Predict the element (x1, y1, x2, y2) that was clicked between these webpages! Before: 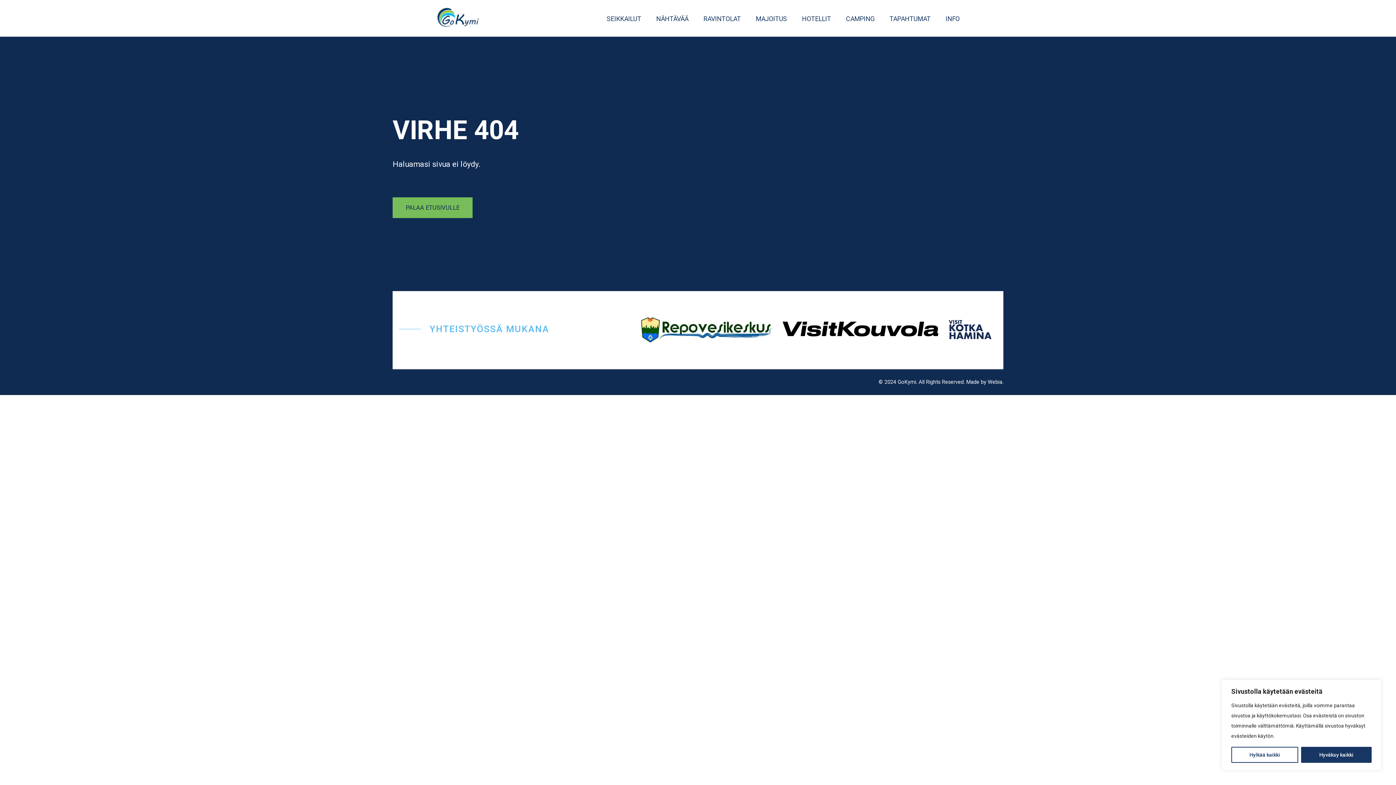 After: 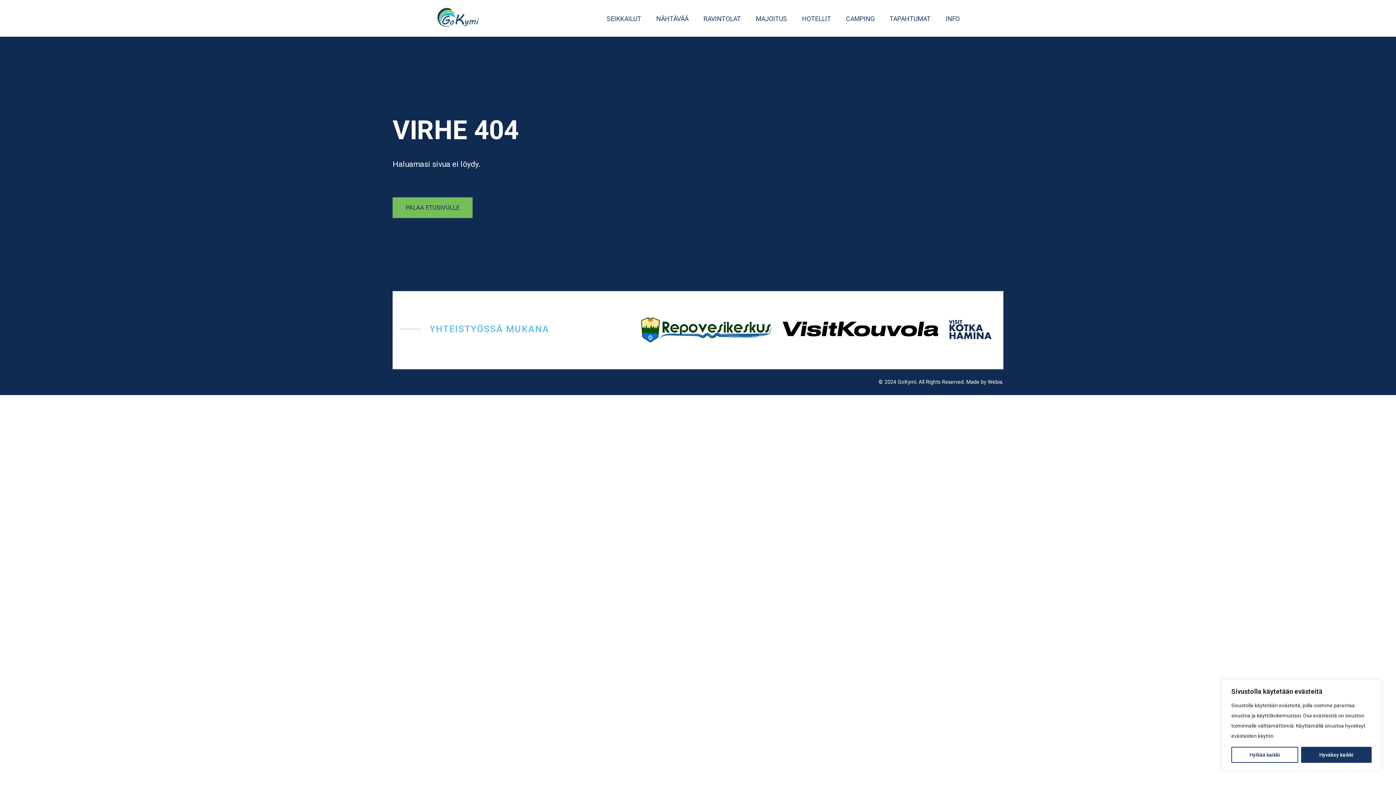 Action: bbox: (988, 380, 1002, 385) label: Webia